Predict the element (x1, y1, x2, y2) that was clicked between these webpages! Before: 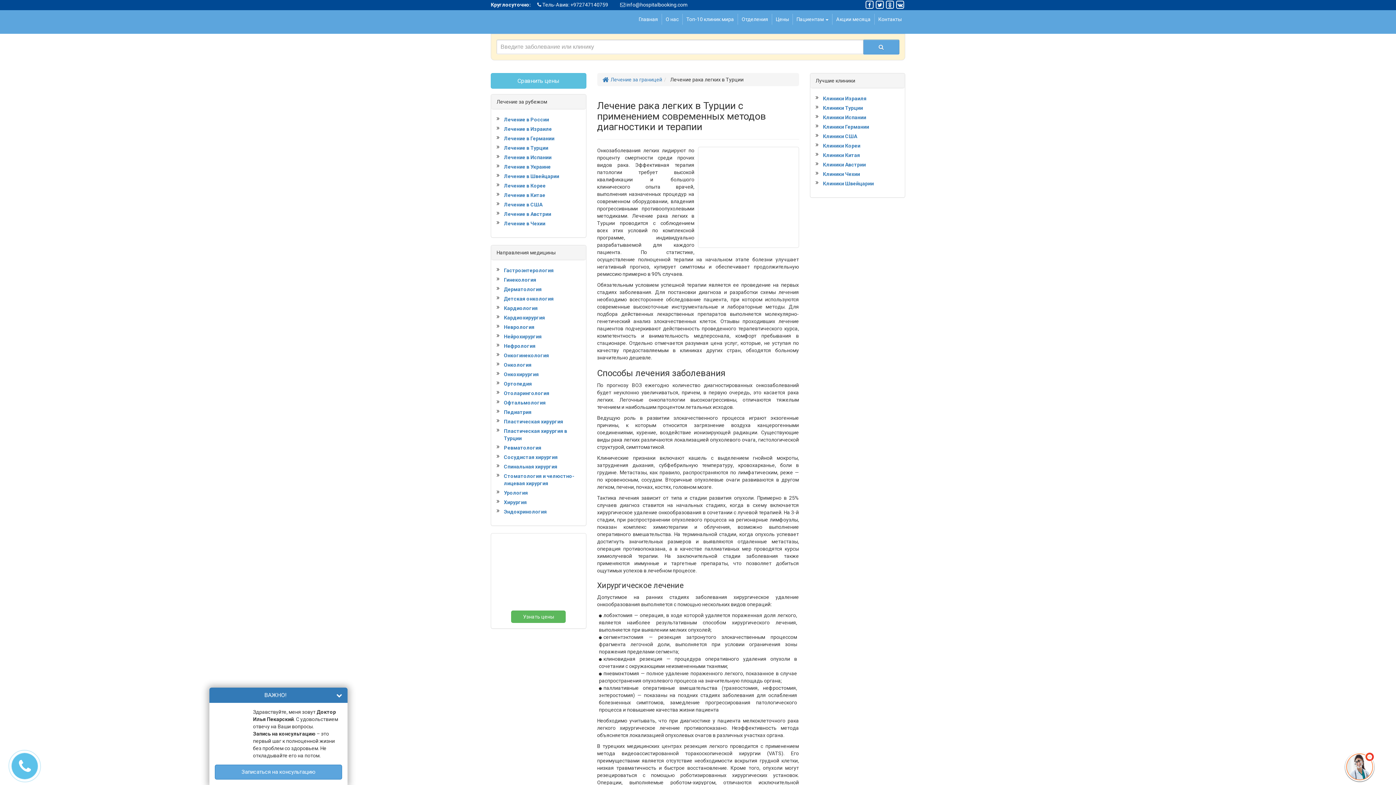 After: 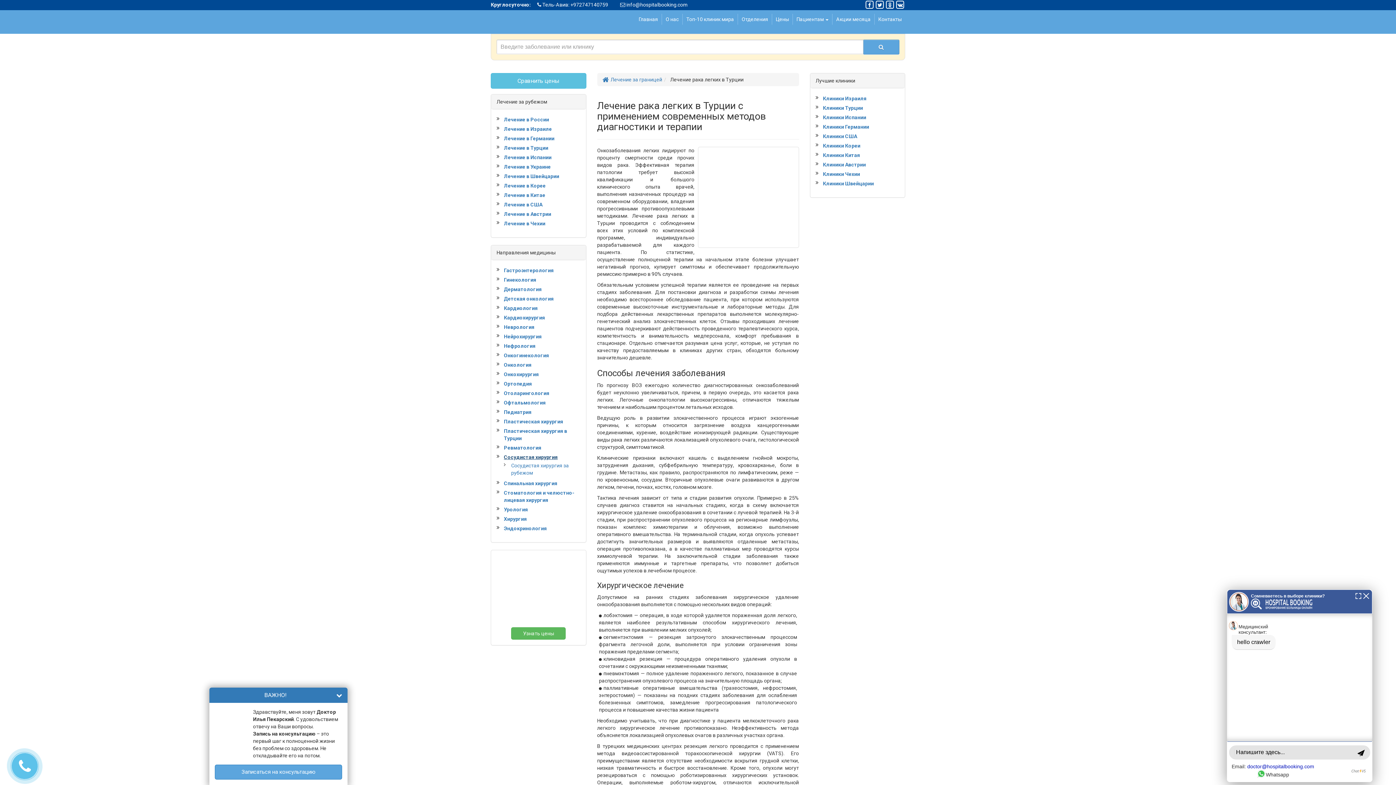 Action: label: Сосудистая хирургия bbox: (496, 453, 557, 461)